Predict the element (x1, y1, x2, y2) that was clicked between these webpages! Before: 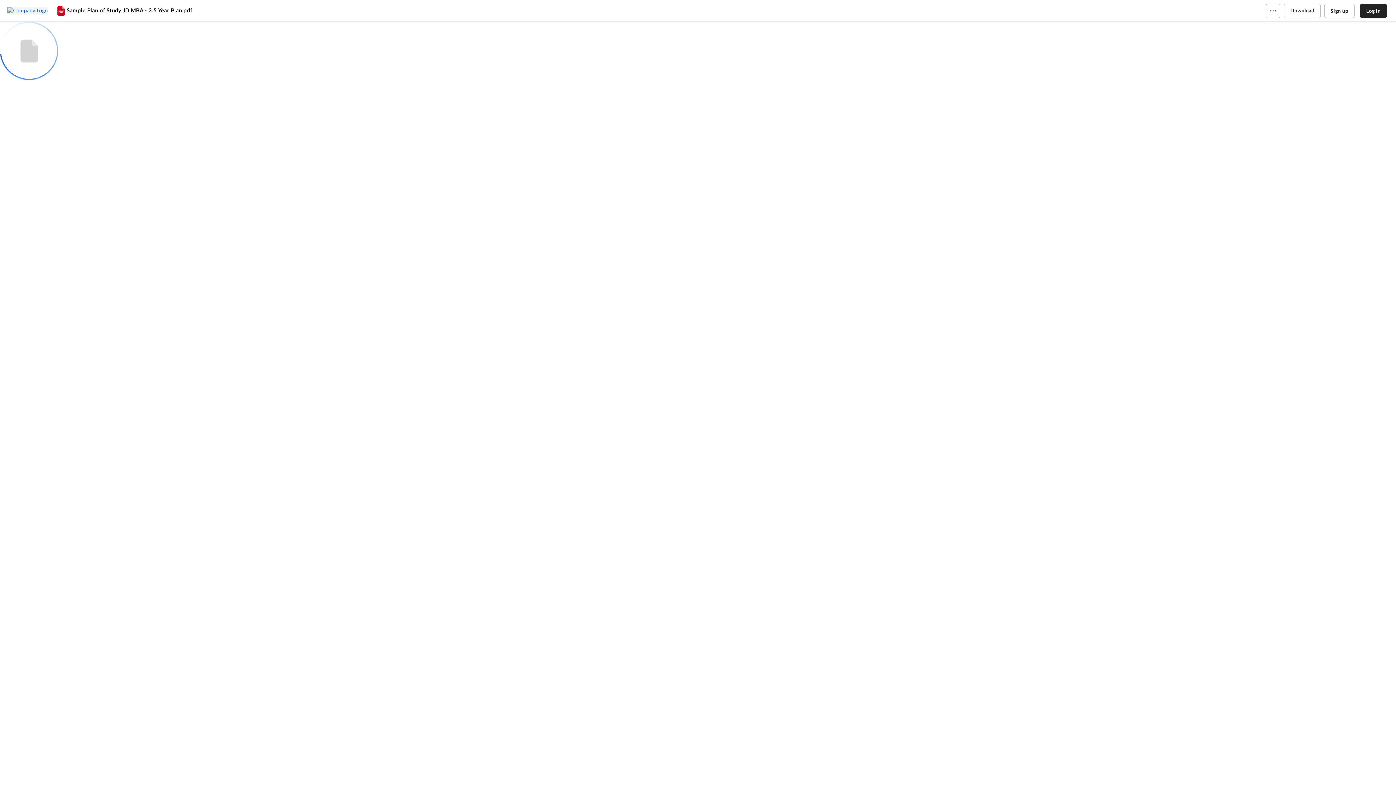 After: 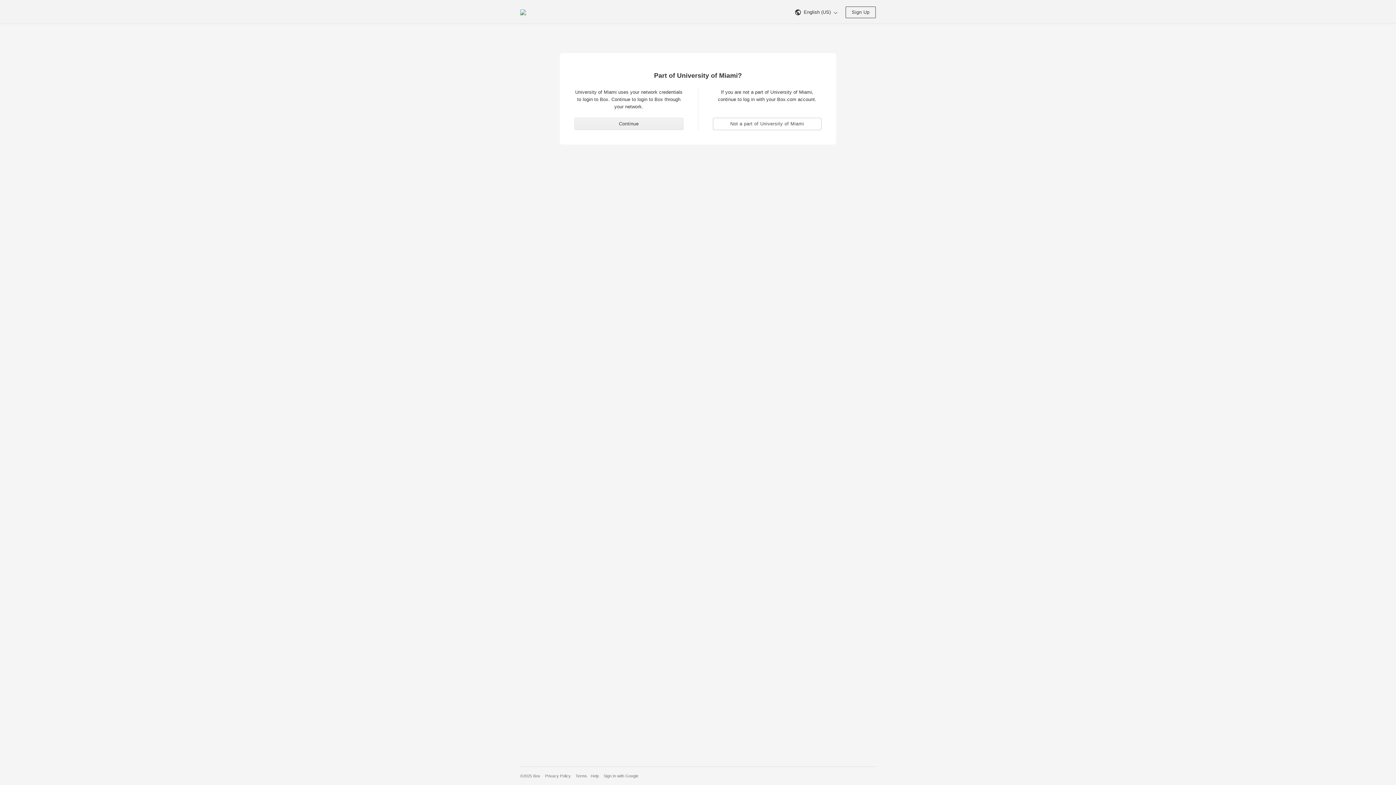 Action: label: Log in bbox: (1360, 3, 1387, 18)